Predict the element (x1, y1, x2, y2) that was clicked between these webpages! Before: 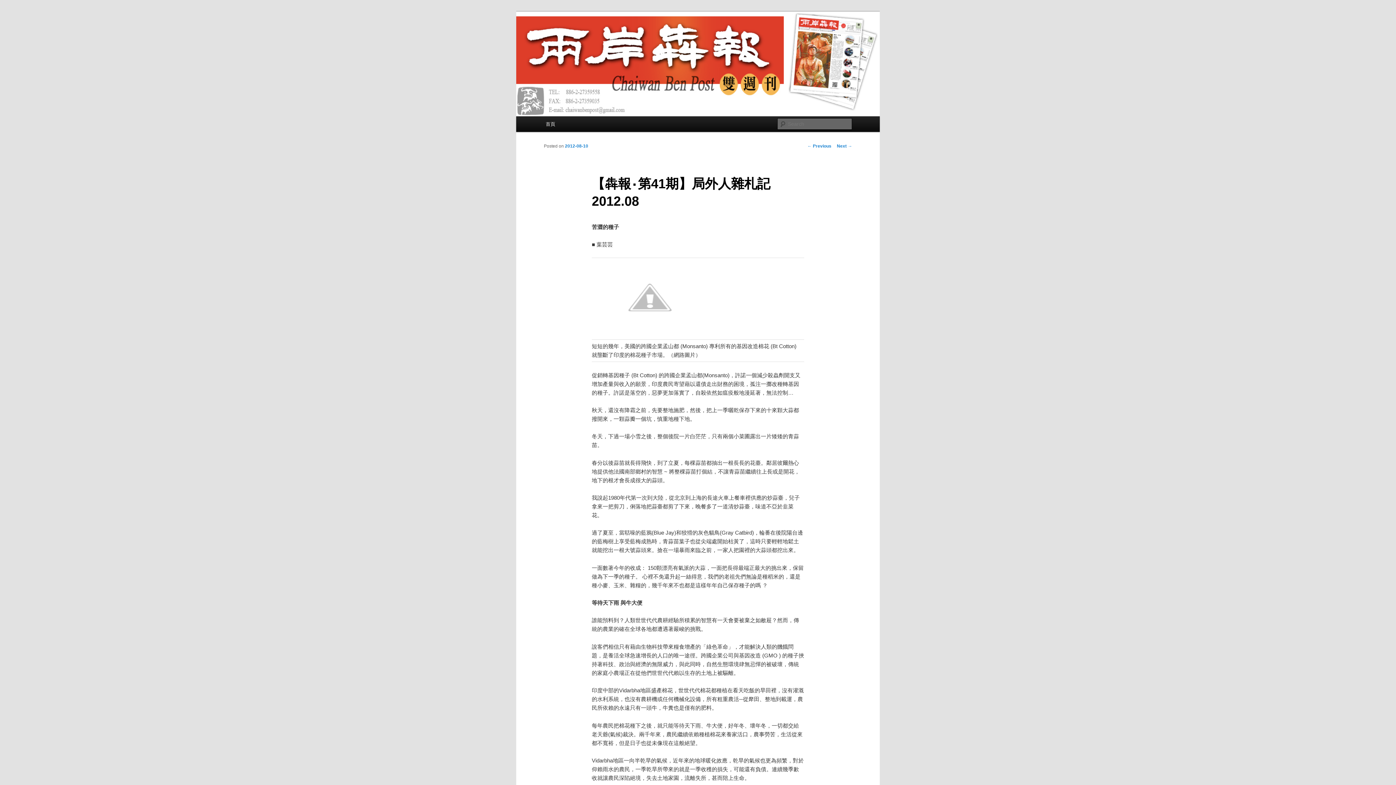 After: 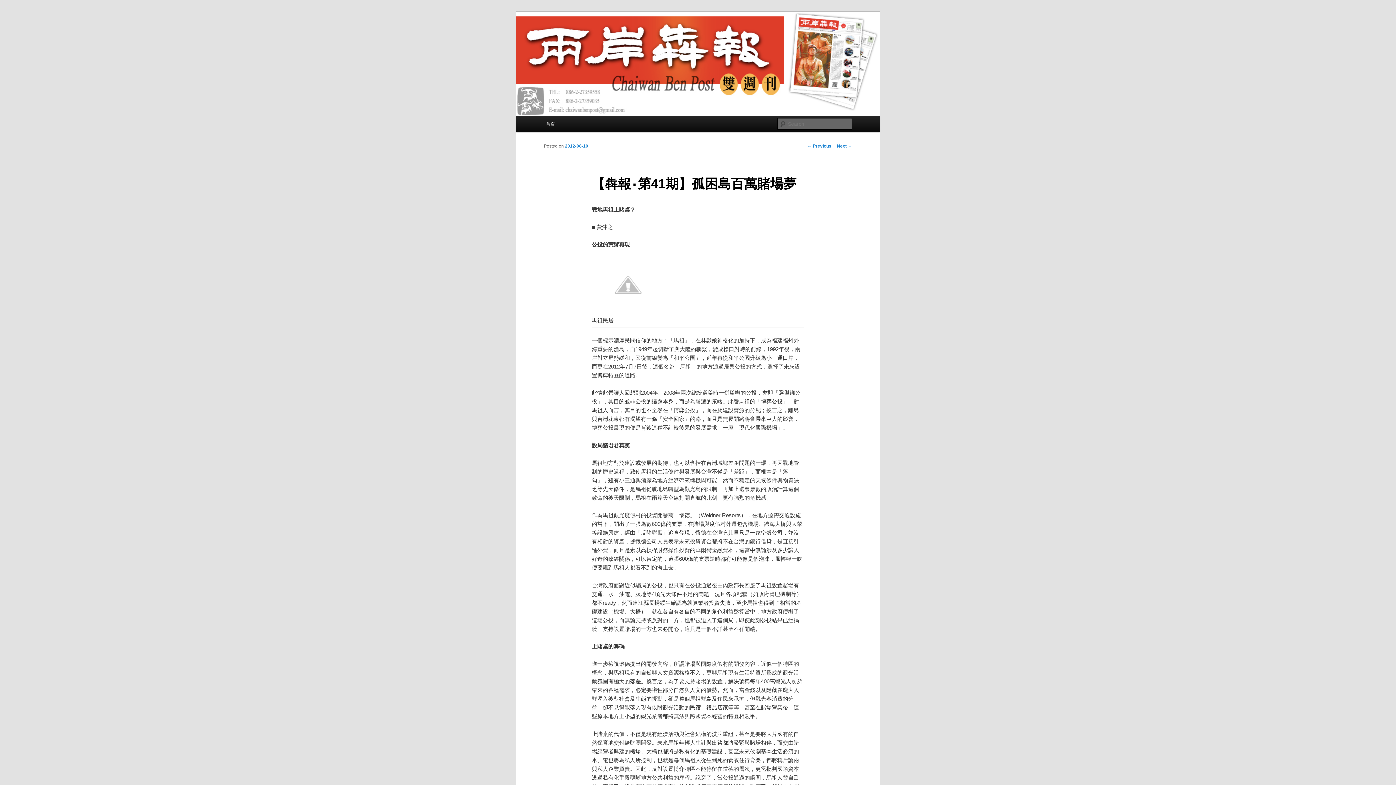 Action: bbox: (837, 143, 852, 148) label: Next →